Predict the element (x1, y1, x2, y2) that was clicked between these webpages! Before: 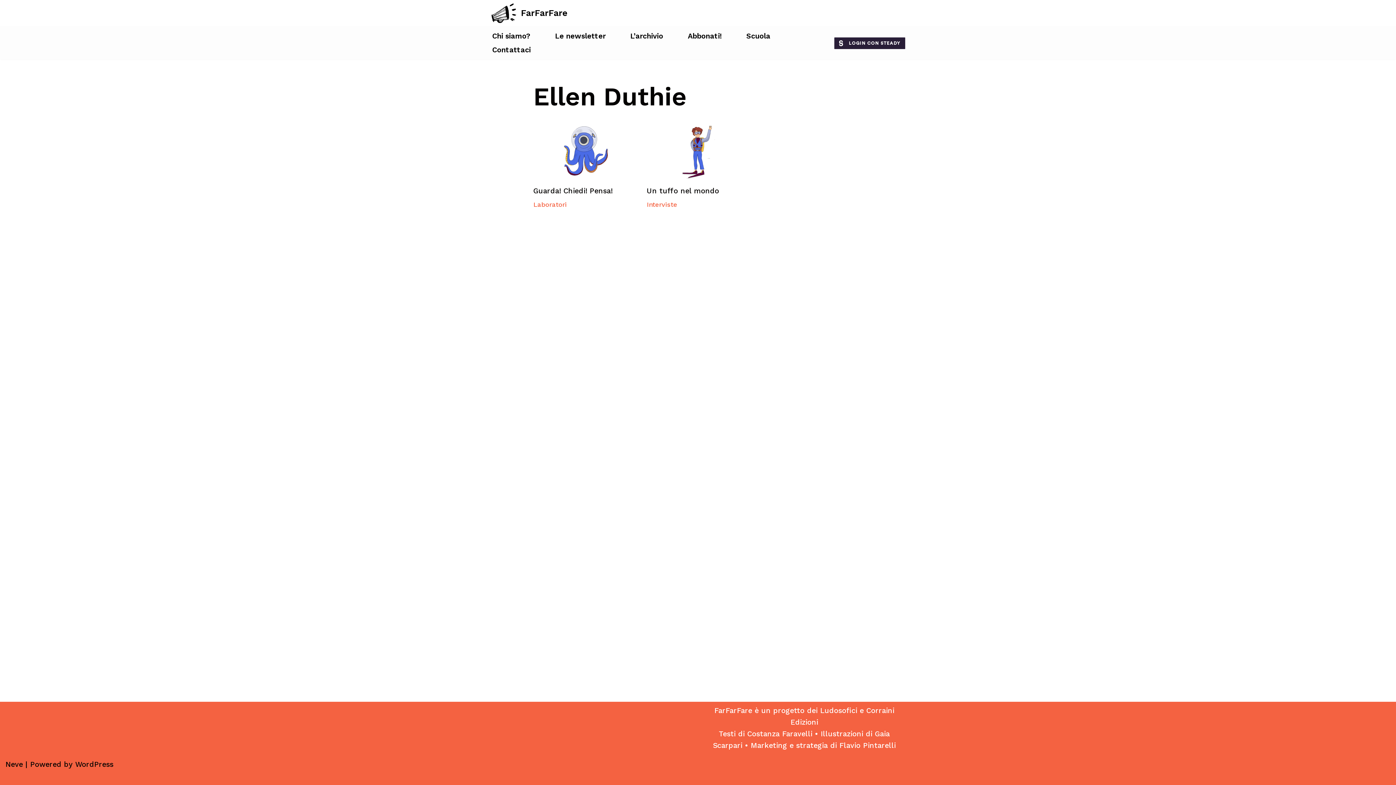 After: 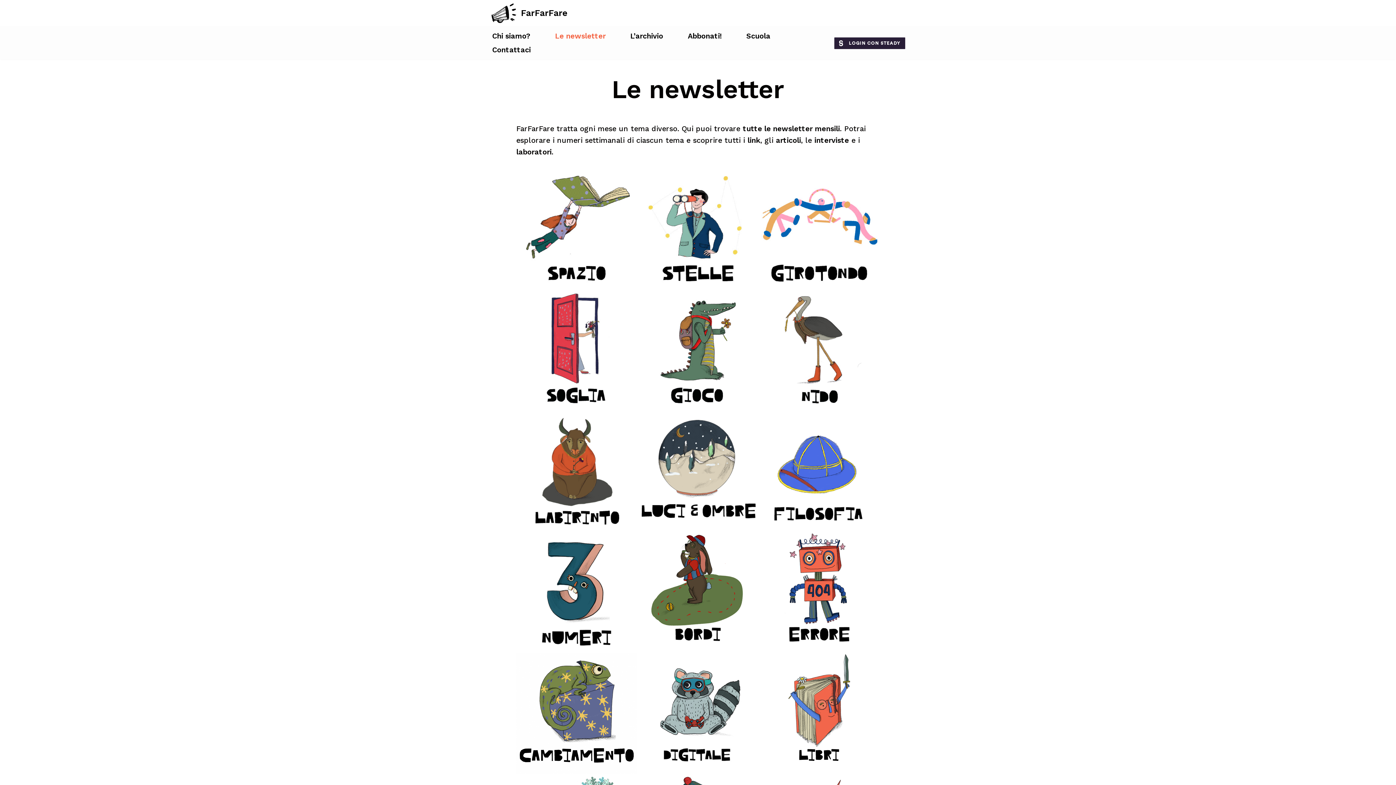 Action: label: Le newsletter bbox: (555, 29, 605, 42)